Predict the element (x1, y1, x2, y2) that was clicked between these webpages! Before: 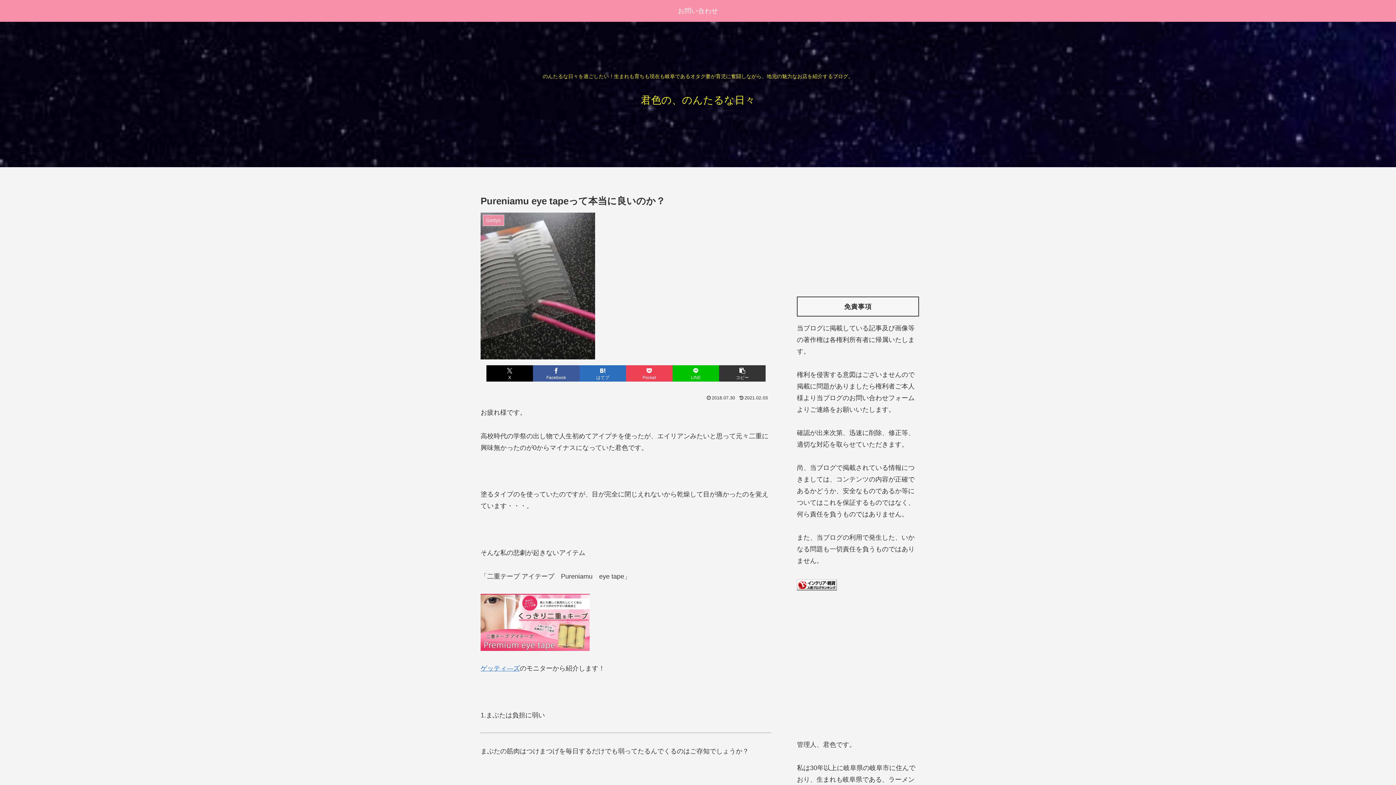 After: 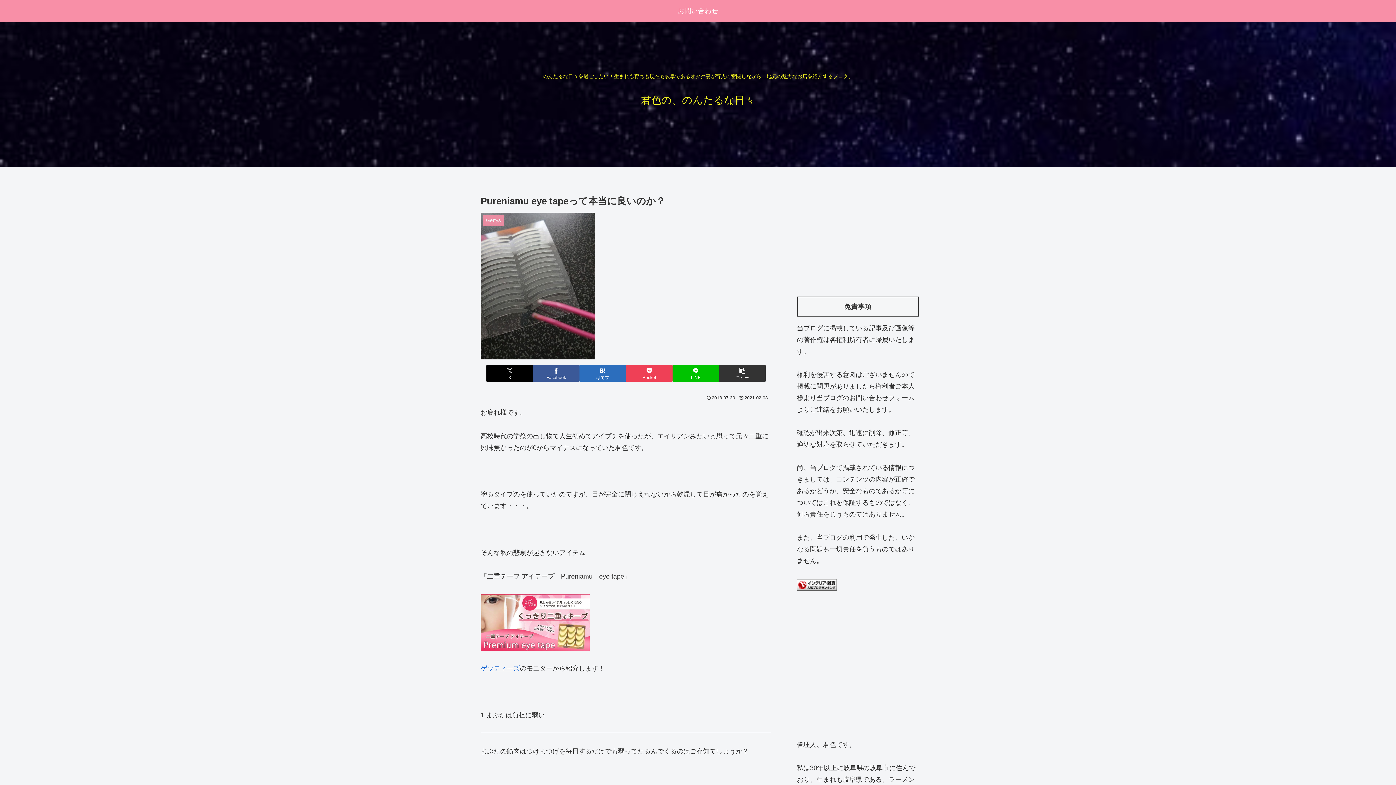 Action: bbox: (797, 581, 837, 588)